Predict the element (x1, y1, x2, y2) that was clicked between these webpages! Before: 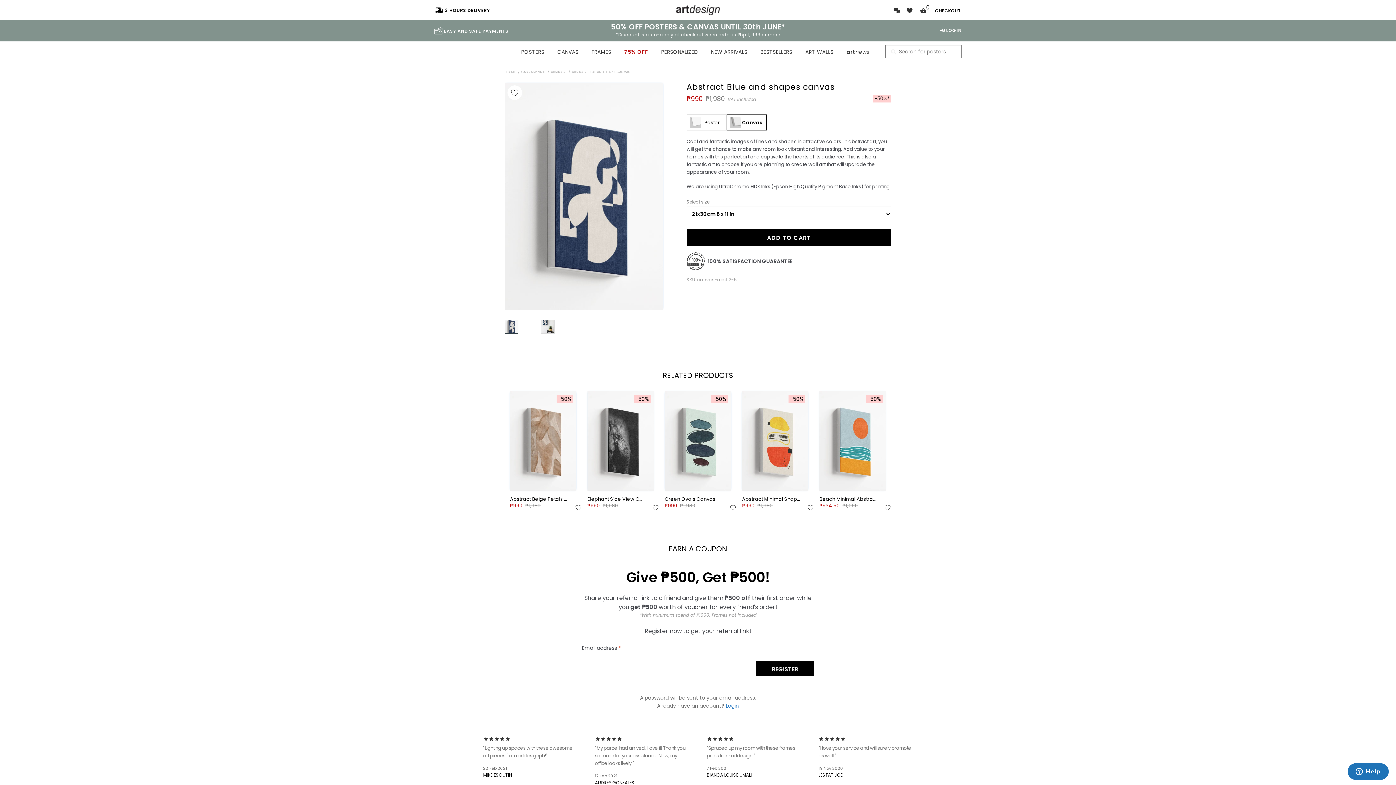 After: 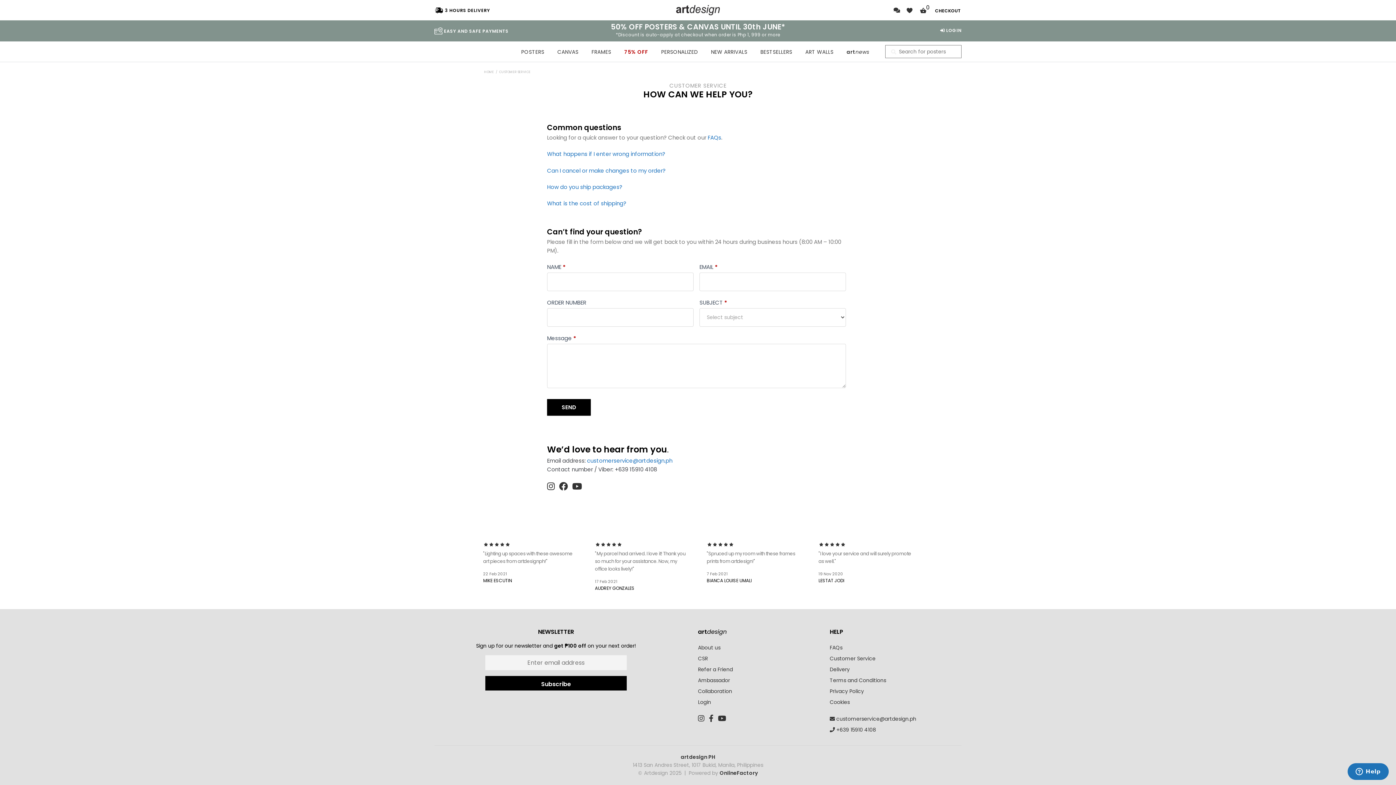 Action: bbox: (893, 6, 900, 14)